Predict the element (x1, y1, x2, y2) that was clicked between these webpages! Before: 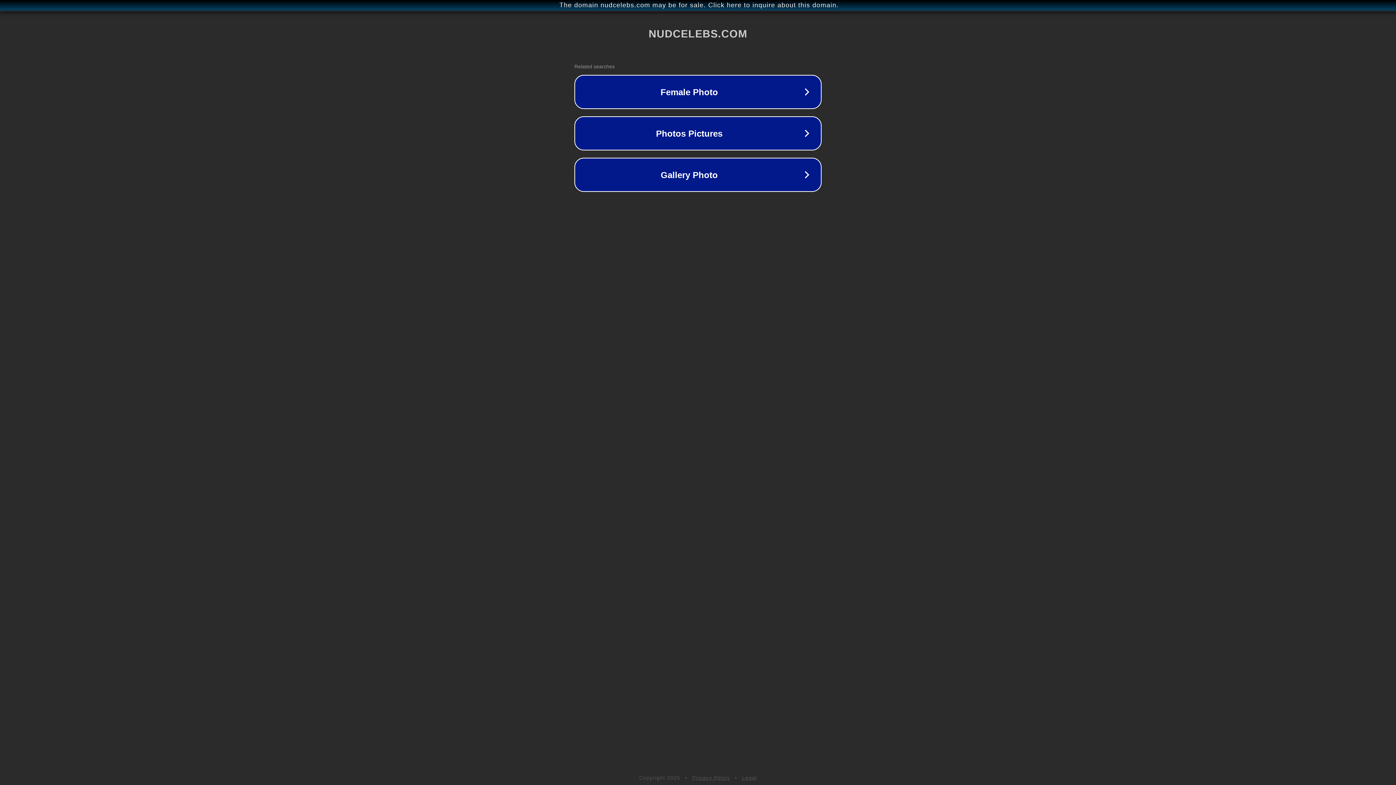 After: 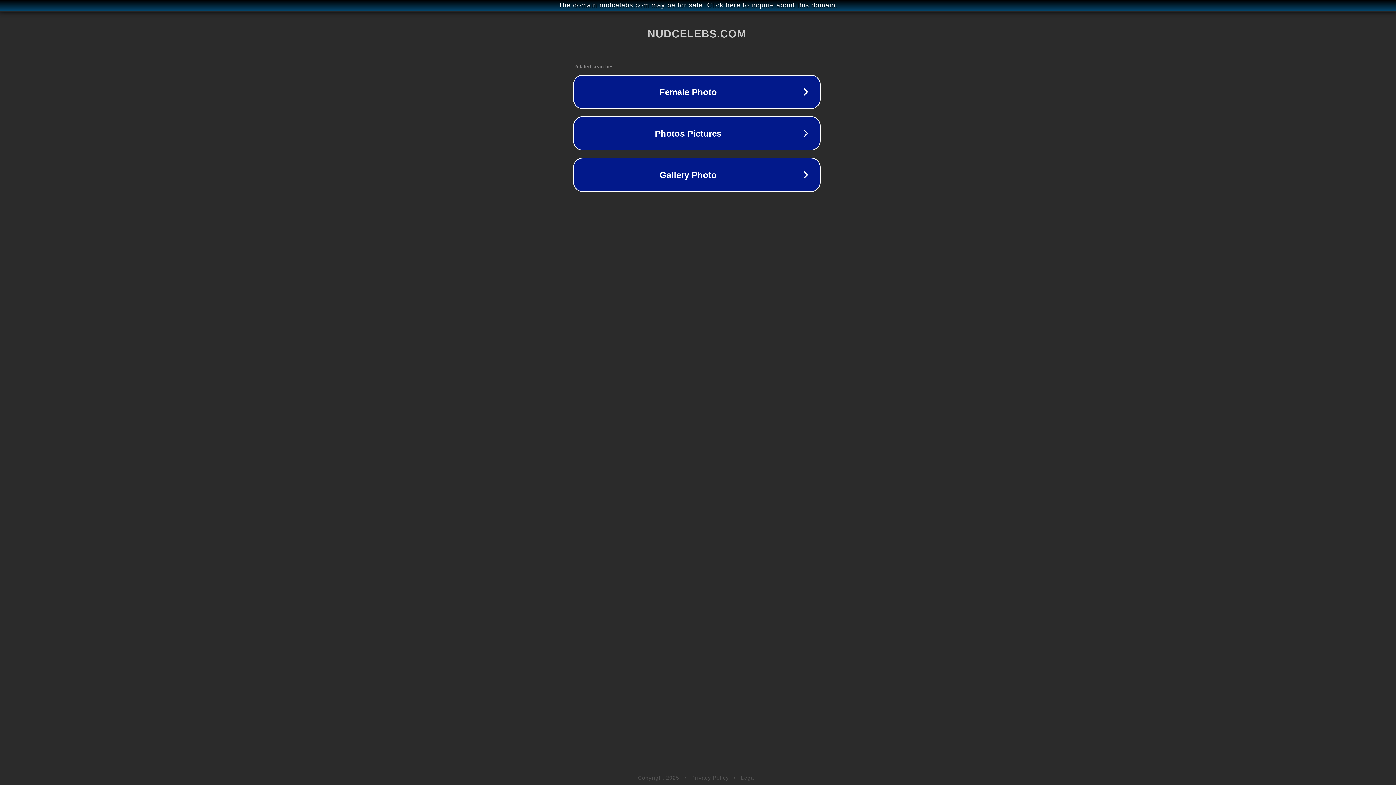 Action: label: The domain nudcelebs.com may be for sale. Click here to inquire about this domain. bbox: (1, 1, 1397, 9)